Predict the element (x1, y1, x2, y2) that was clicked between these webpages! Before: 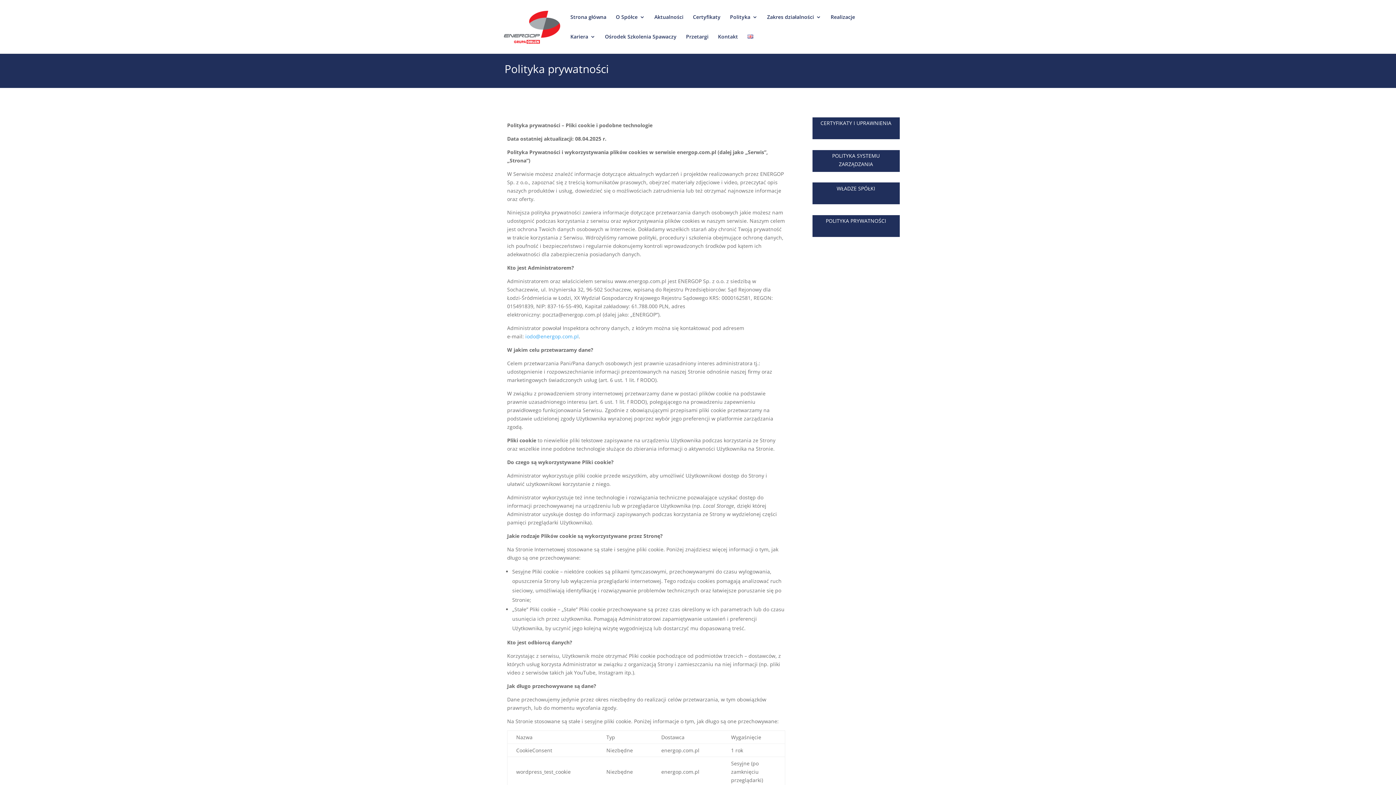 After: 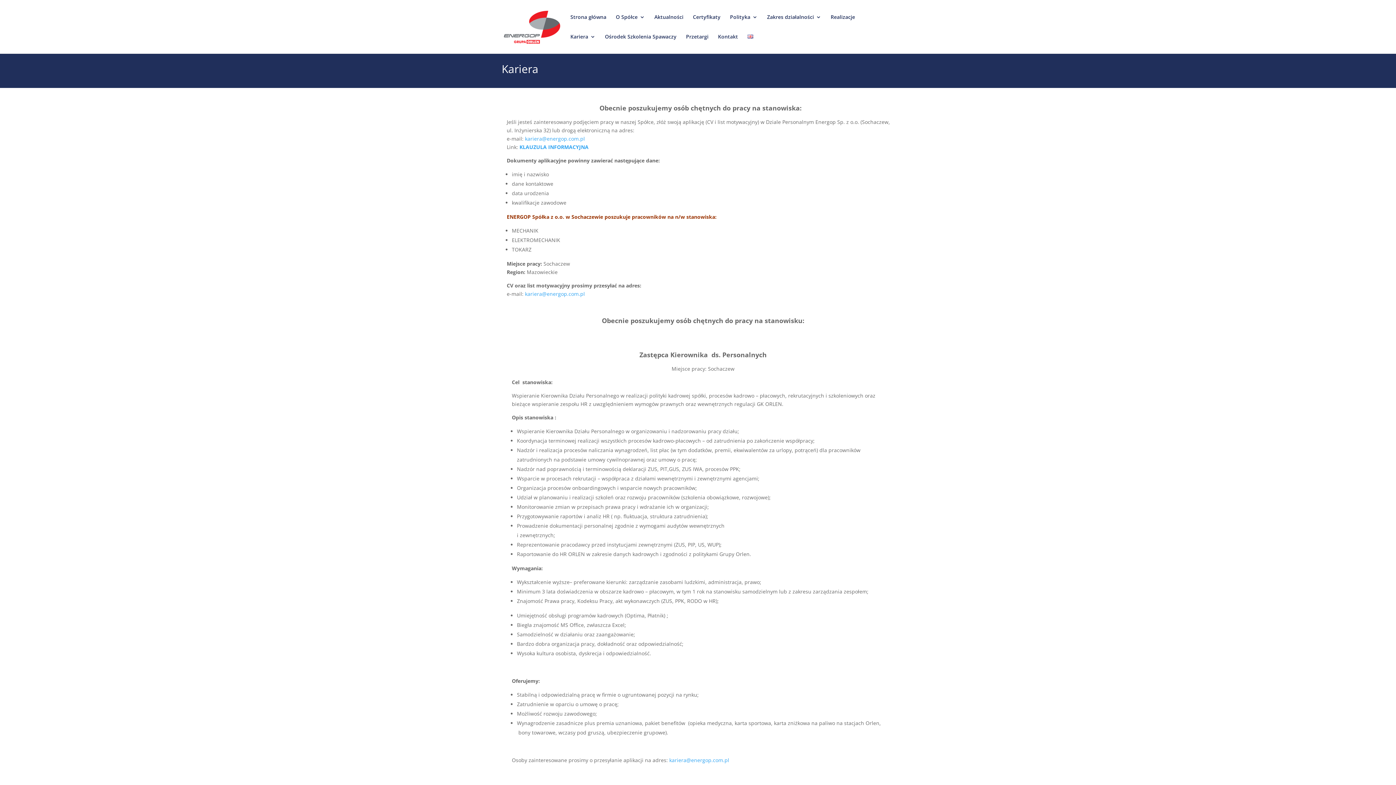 Action: bbox: (570, 34, 595, 53) label: Kariera